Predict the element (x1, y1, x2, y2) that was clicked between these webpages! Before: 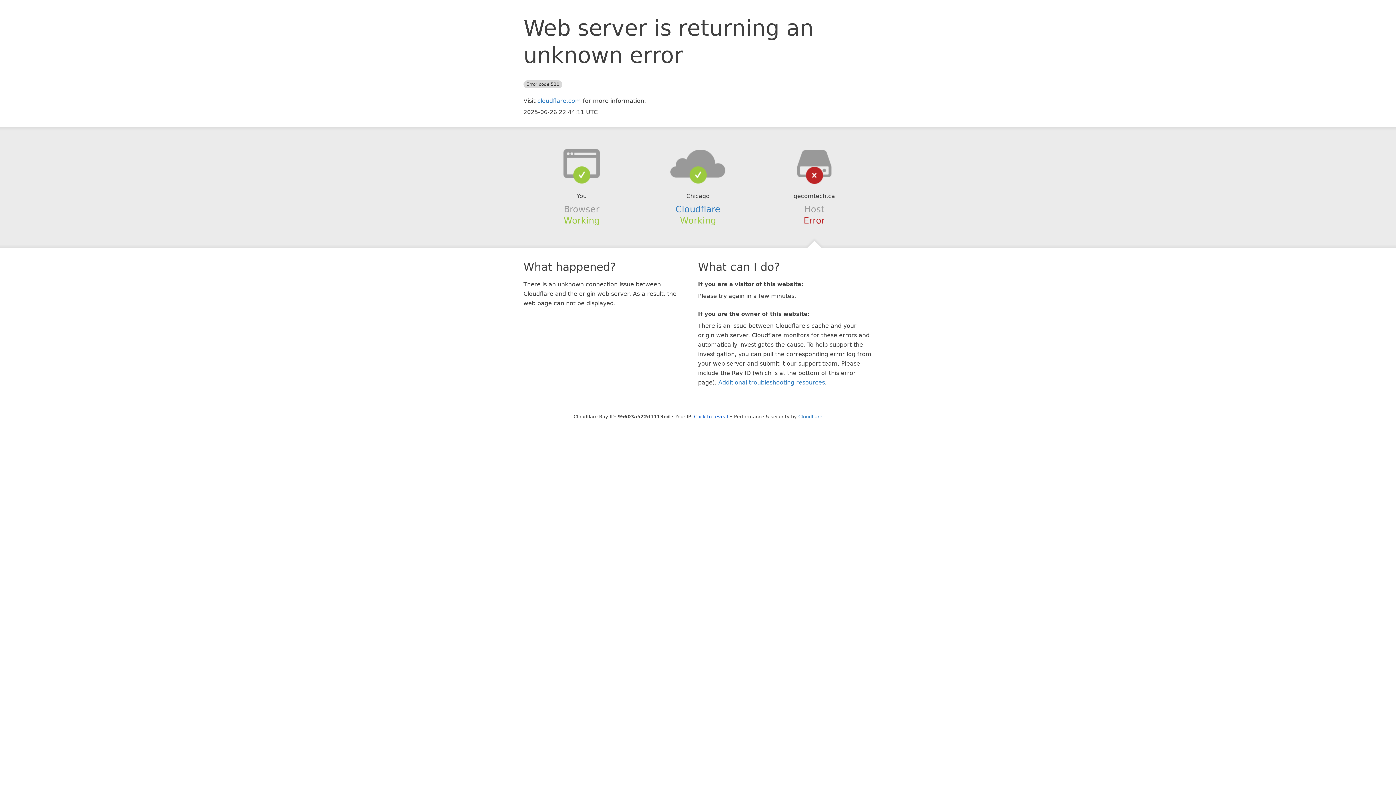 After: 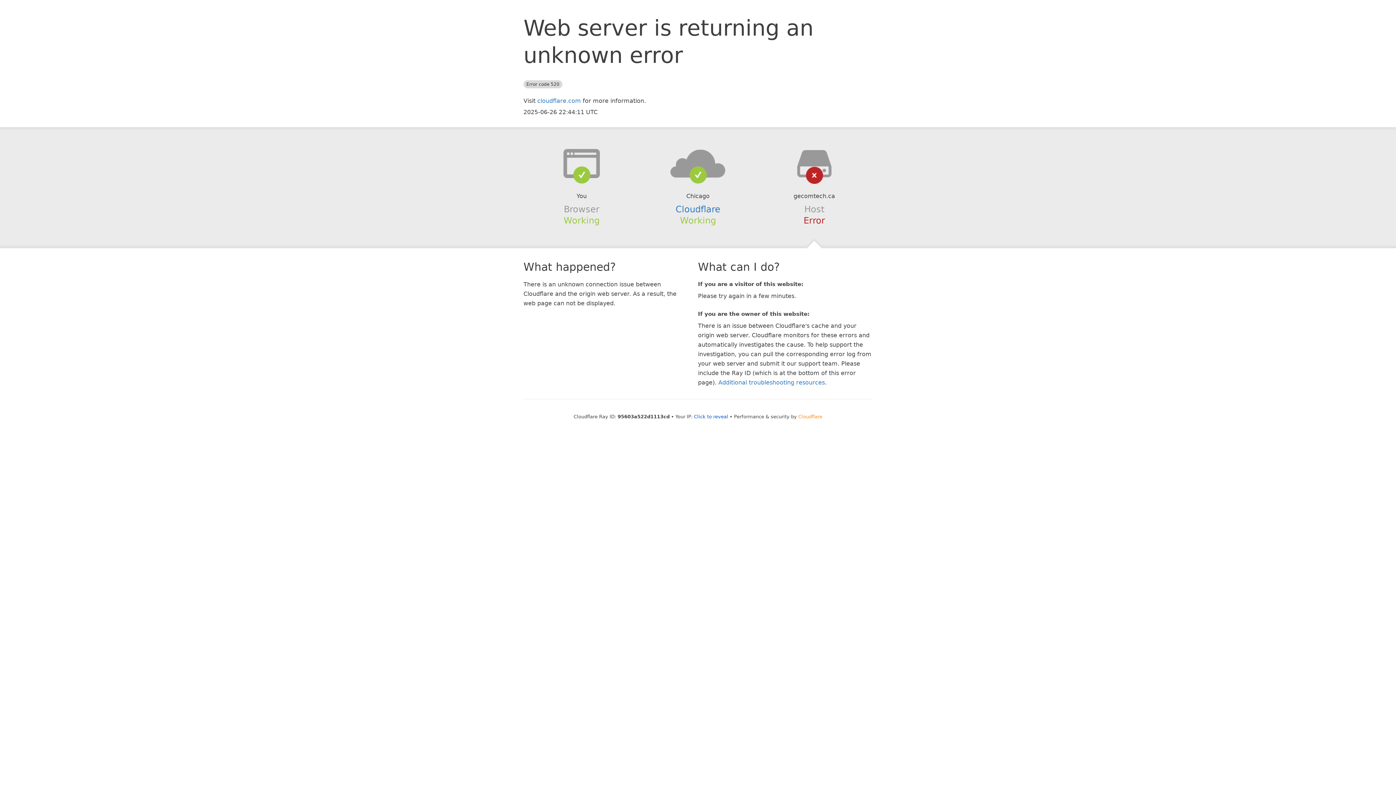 Action: label: Cloudflare bbox: (798, 414, 822, 419)